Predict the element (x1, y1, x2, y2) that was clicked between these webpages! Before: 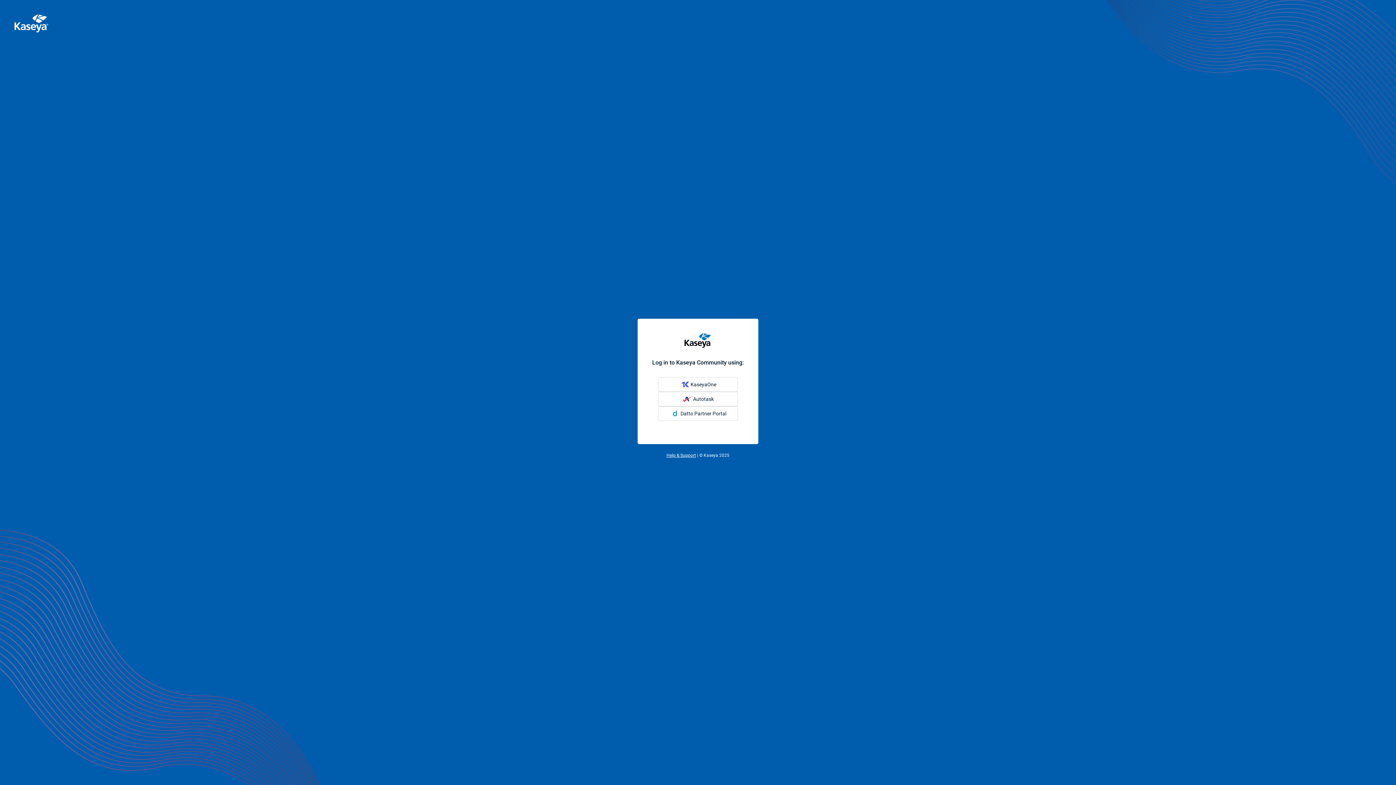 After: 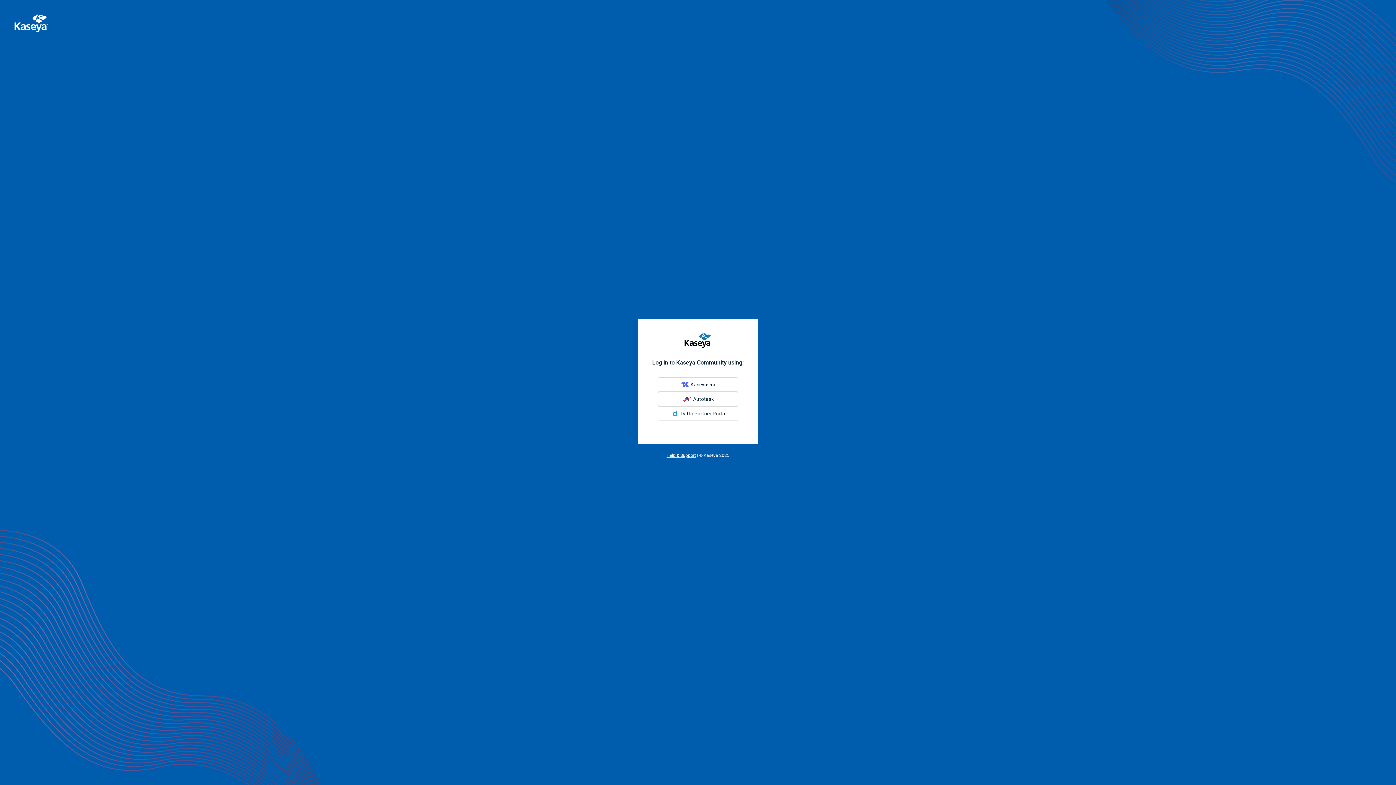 Action: label: Help & Support bbox: (666, 452, 696, 458)